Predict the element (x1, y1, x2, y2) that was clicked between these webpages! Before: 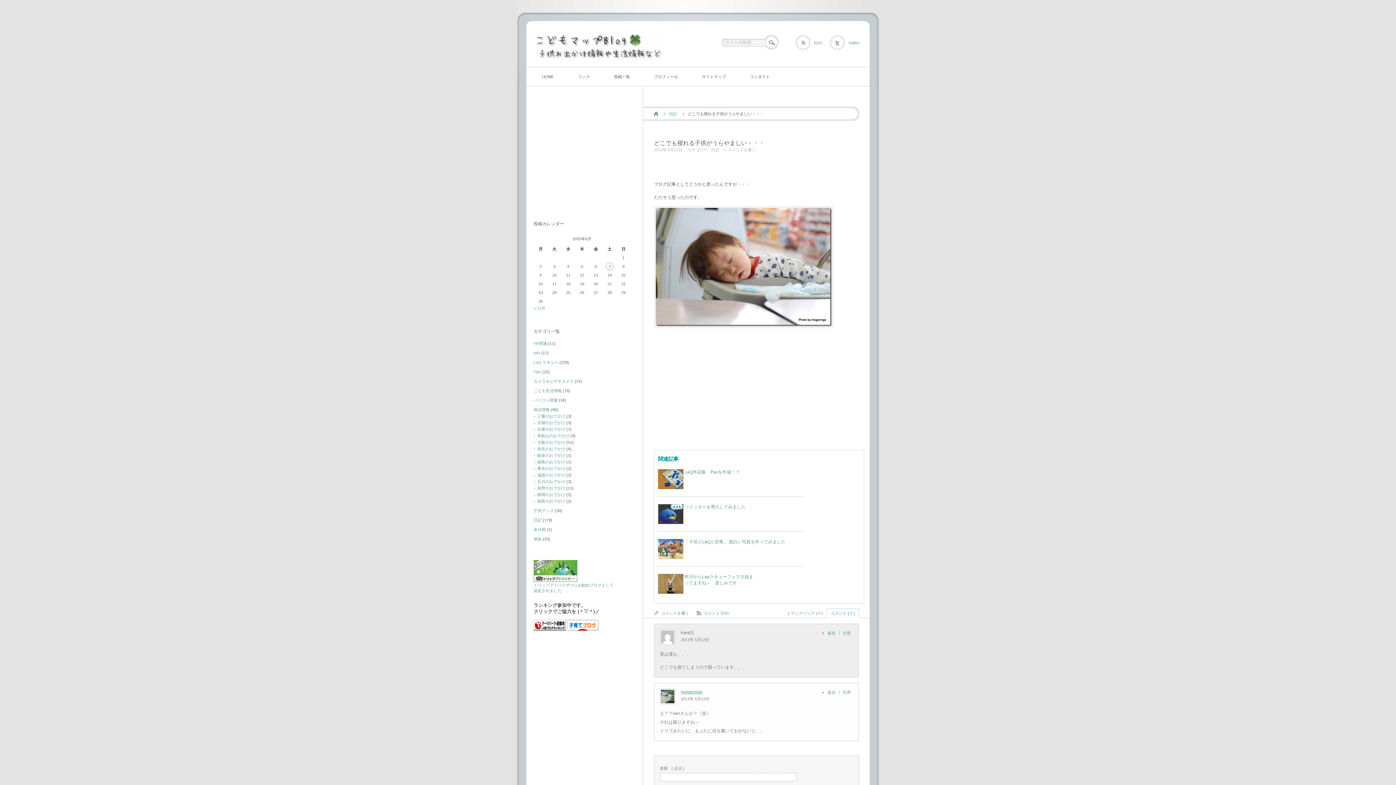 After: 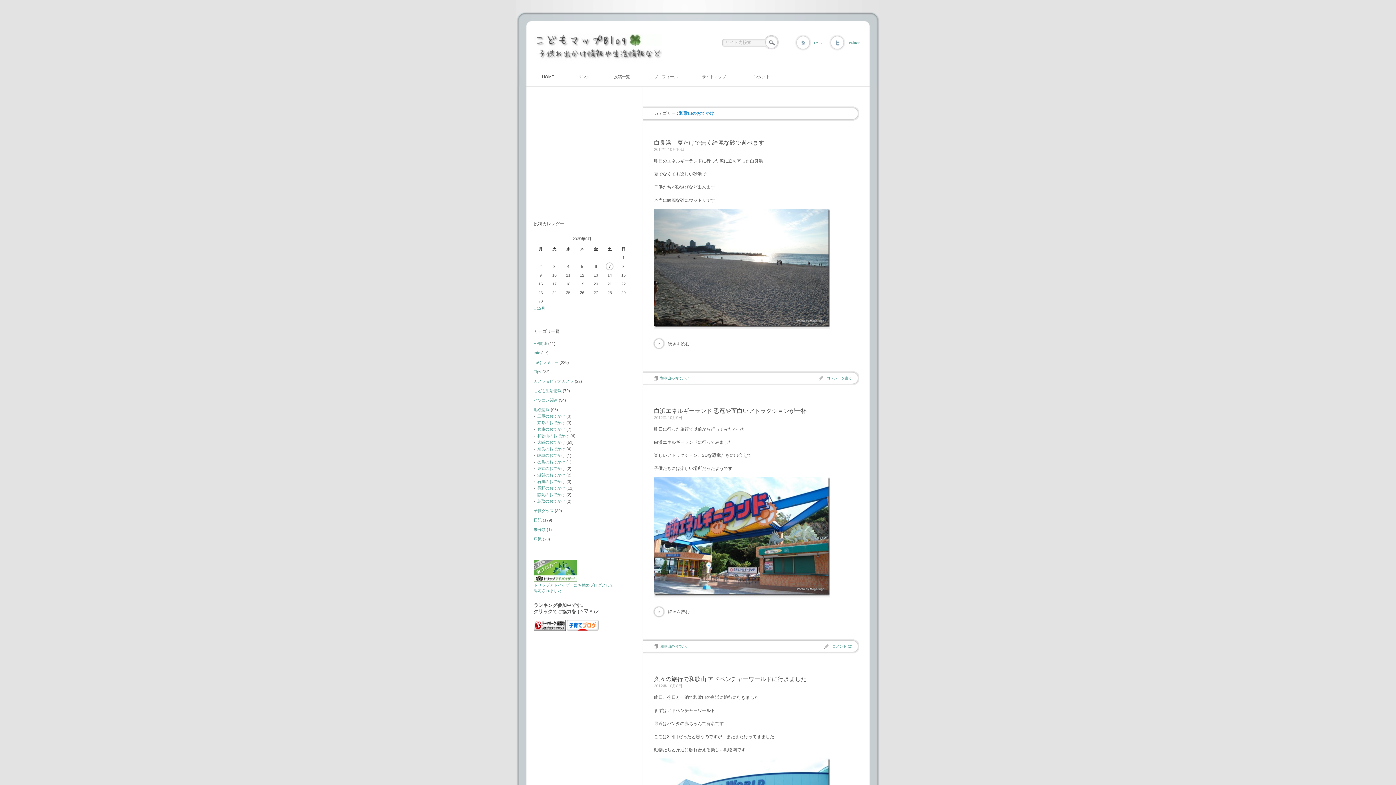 Action: label: 和歌山のおでかけ bbox: (537, 433, 569, 438)